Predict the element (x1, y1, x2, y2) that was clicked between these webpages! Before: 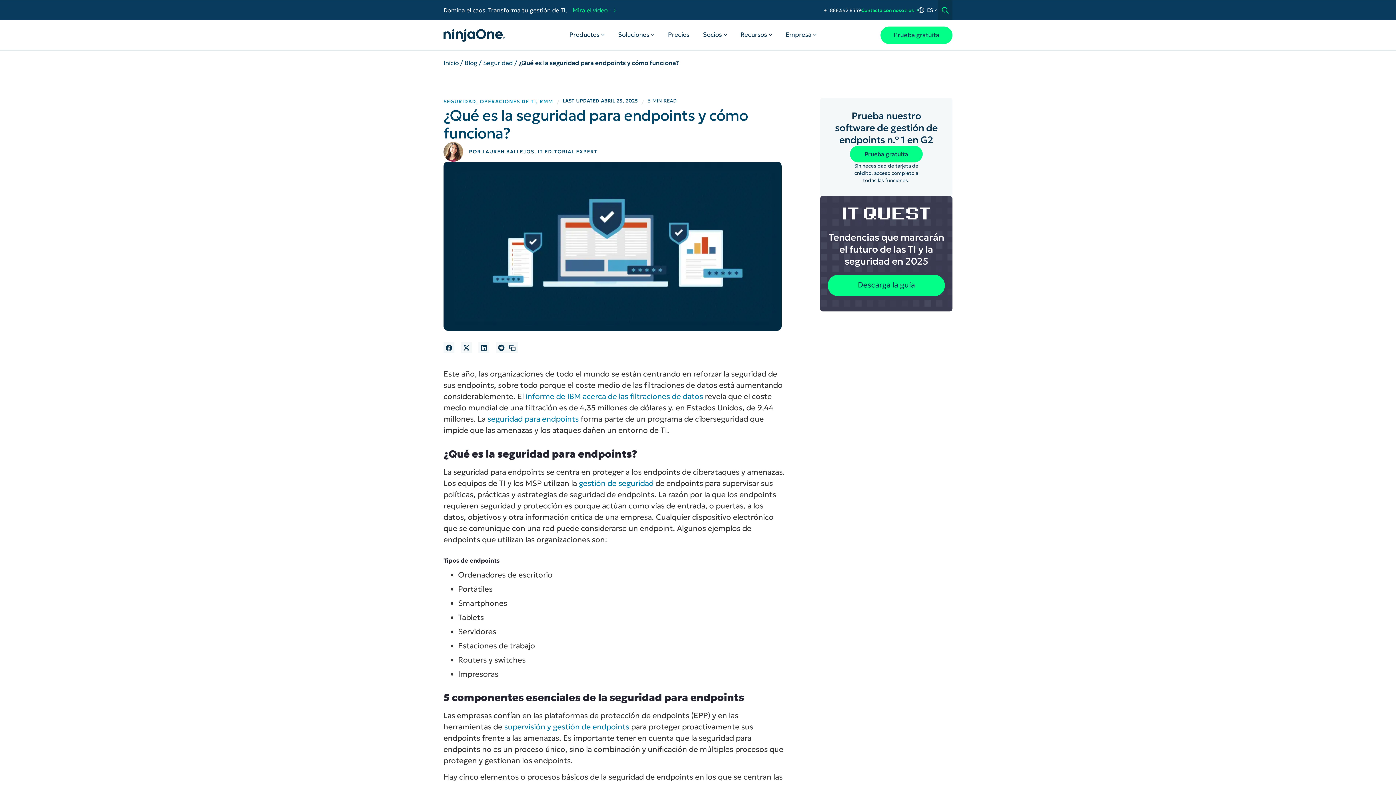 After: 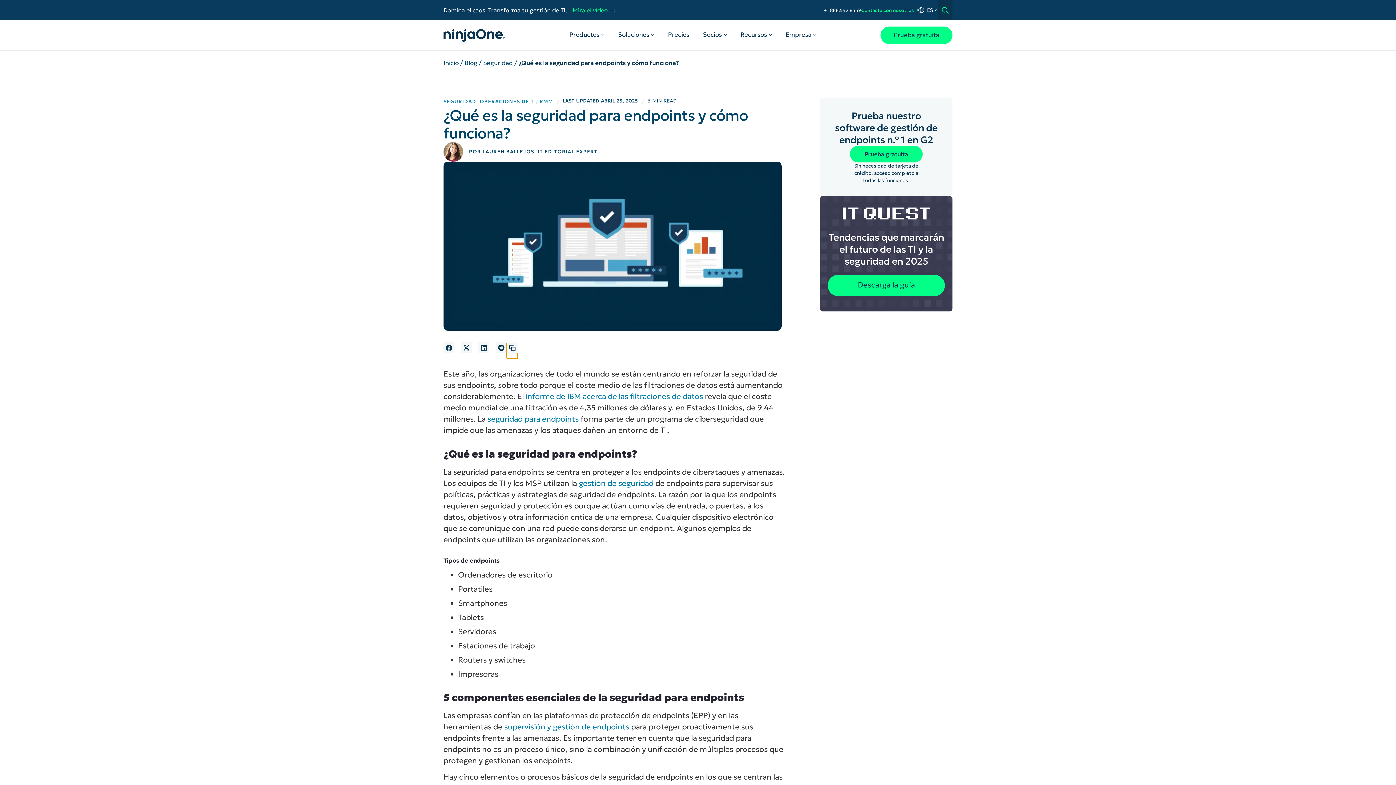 Action: bbox: (506, 342, 517, 358) label: Share on facebook